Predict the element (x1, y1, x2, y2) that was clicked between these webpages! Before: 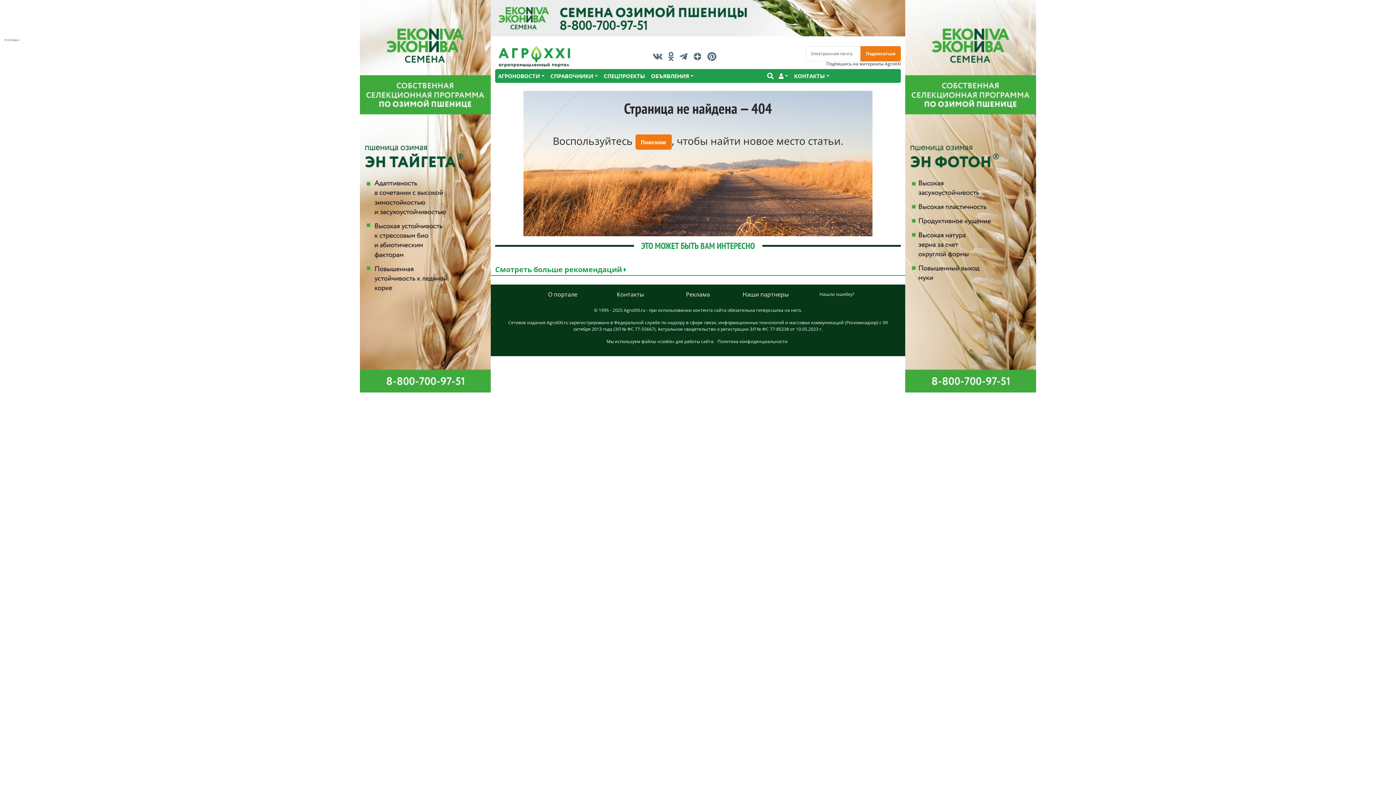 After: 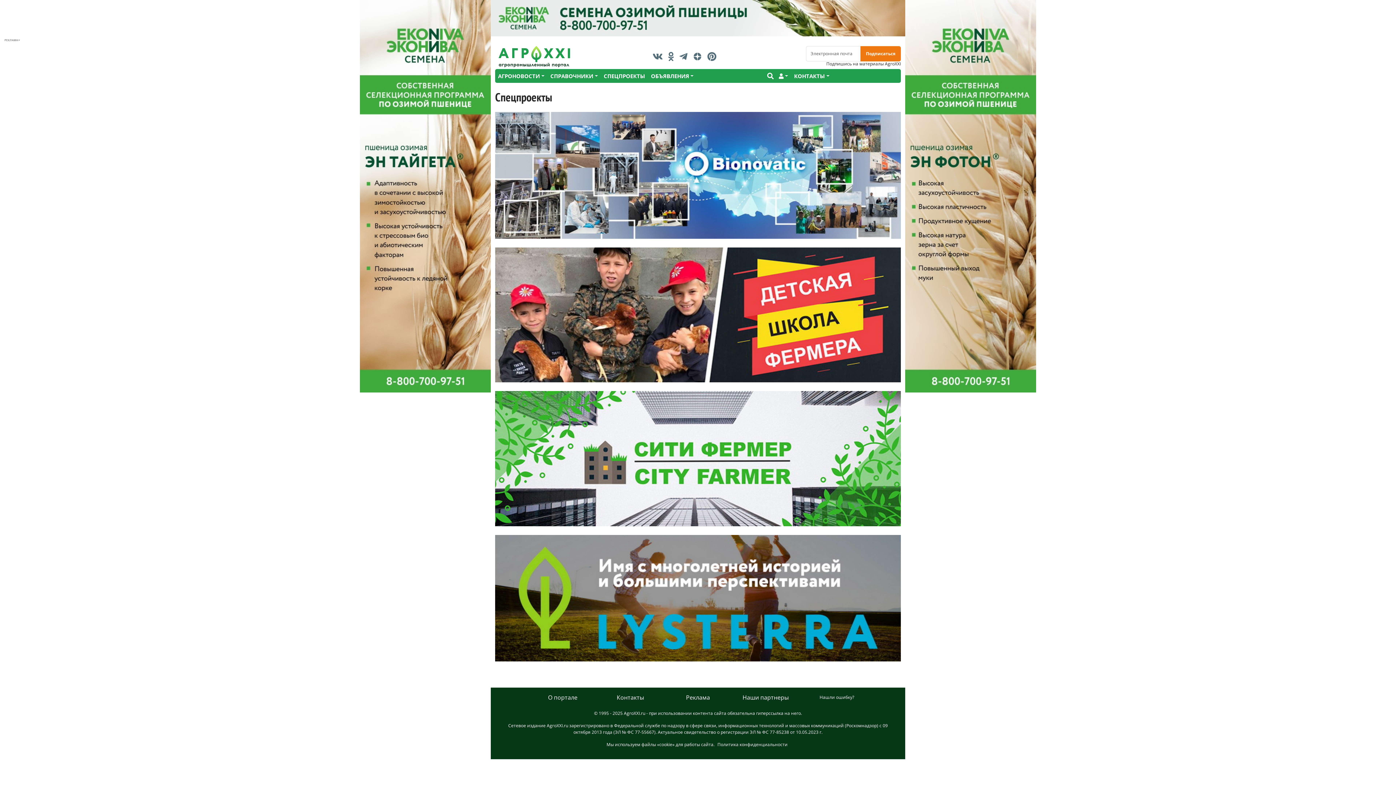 Action: label: СПЕЦПРОЕКТЫ bbox: (600, 69, 648, 82)